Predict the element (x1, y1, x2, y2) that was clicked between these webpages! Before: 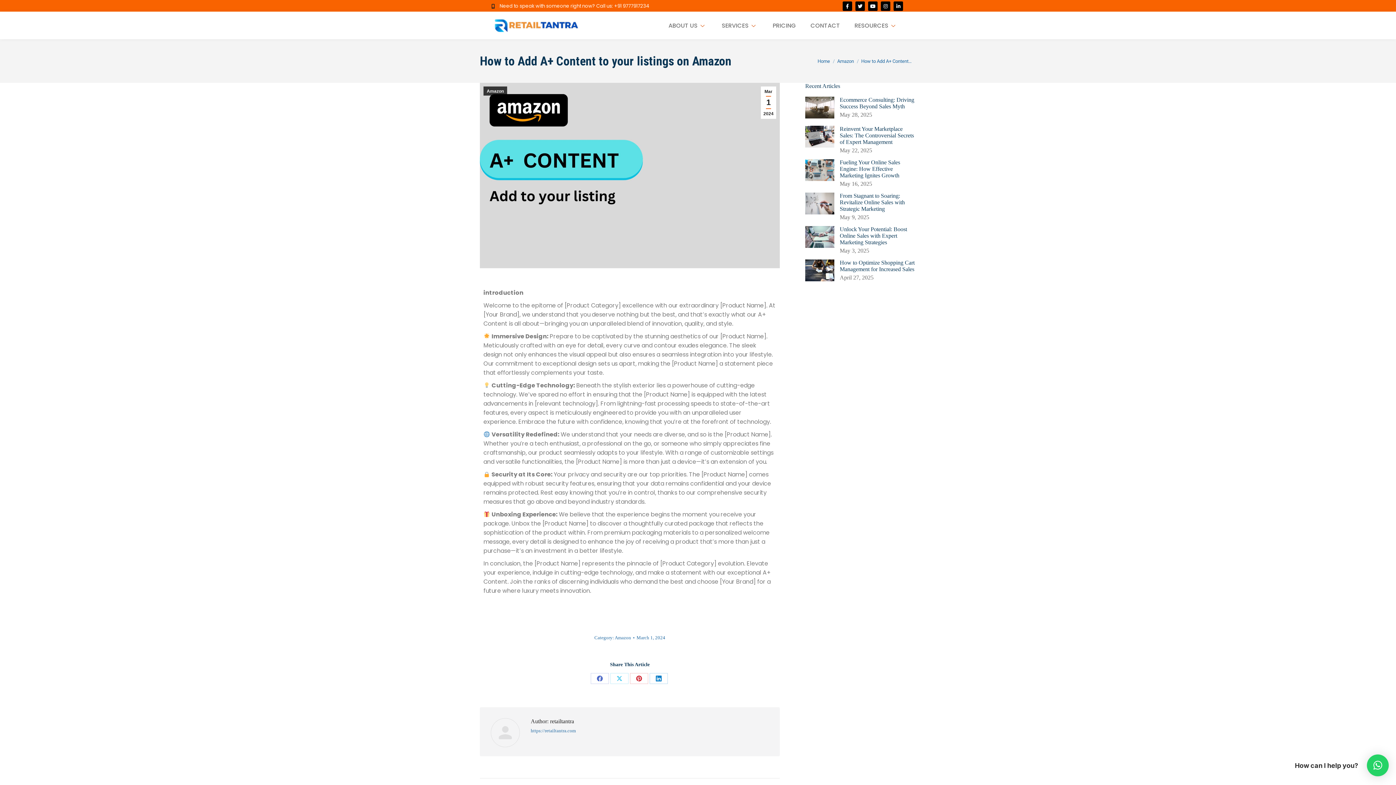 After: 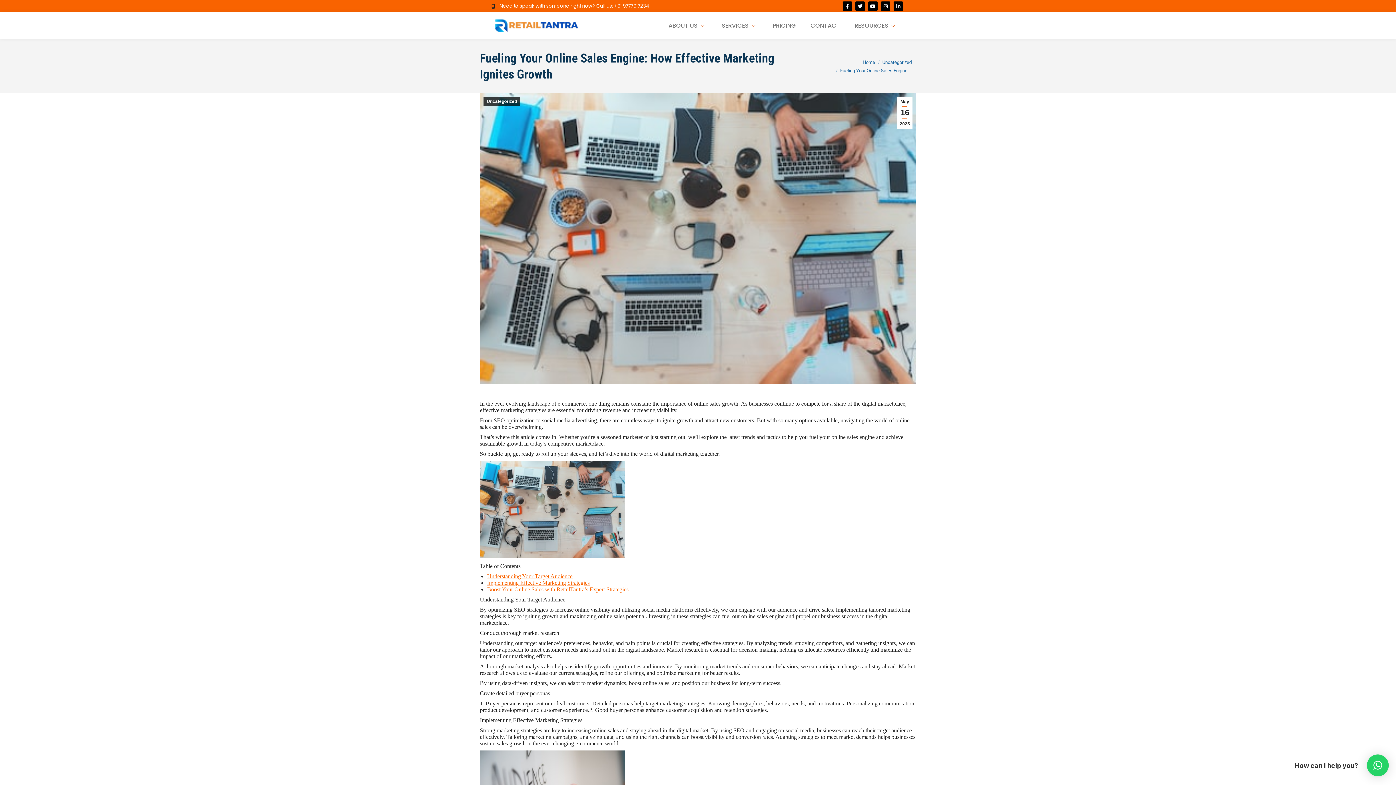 Action: bbox: (805, 159, 834, 181) label: Post image